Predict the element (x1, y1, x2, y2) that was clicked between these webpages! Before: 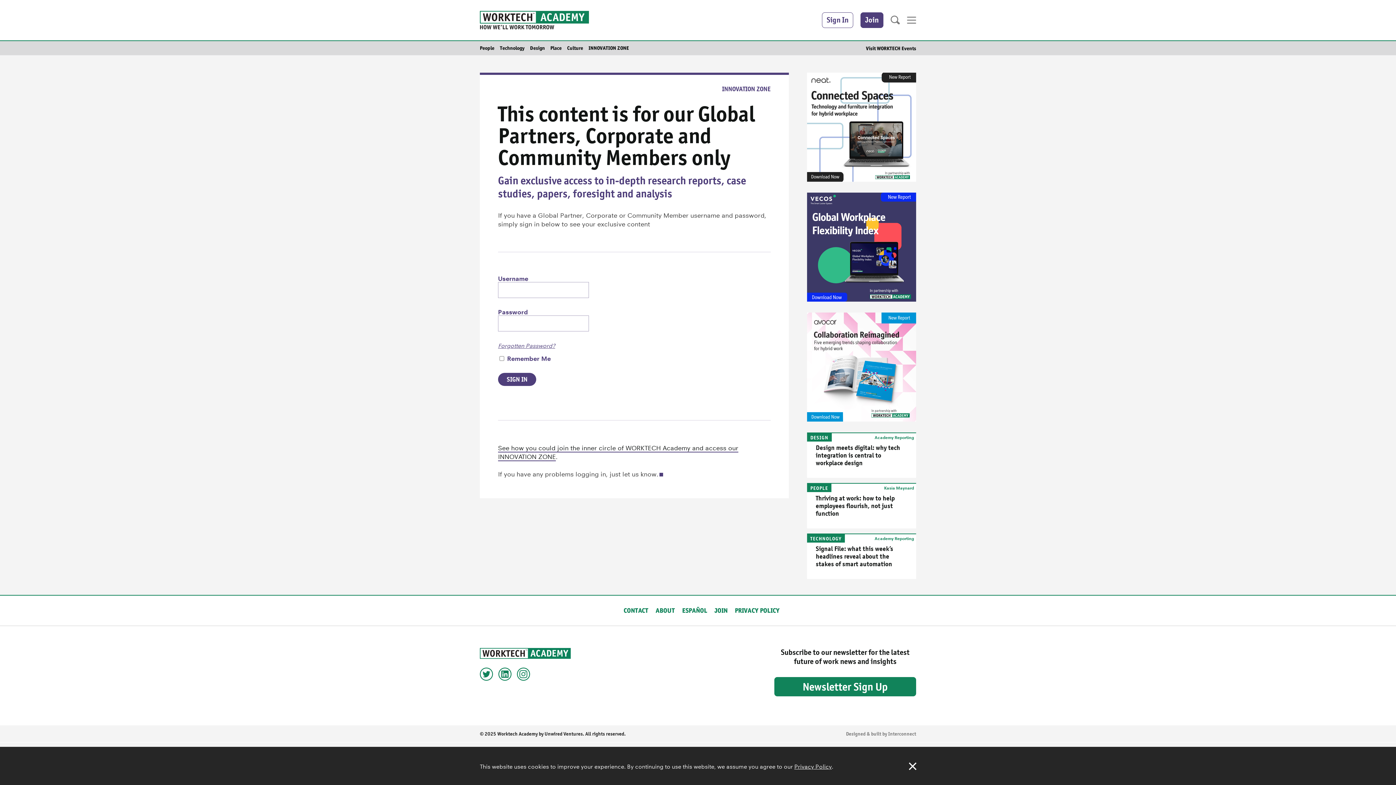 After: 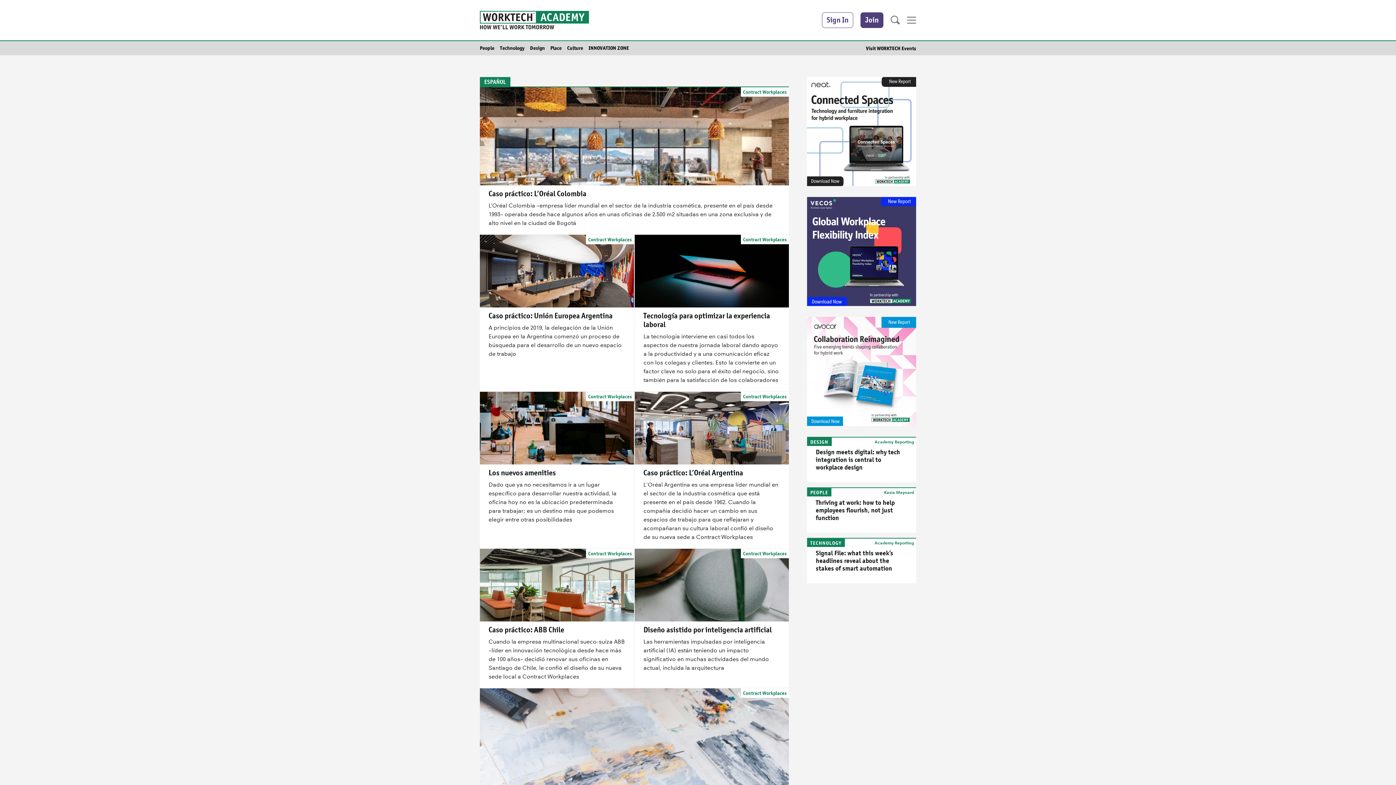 Action: label: ESPAÑOL bbox: (682, 606, 707, 614)